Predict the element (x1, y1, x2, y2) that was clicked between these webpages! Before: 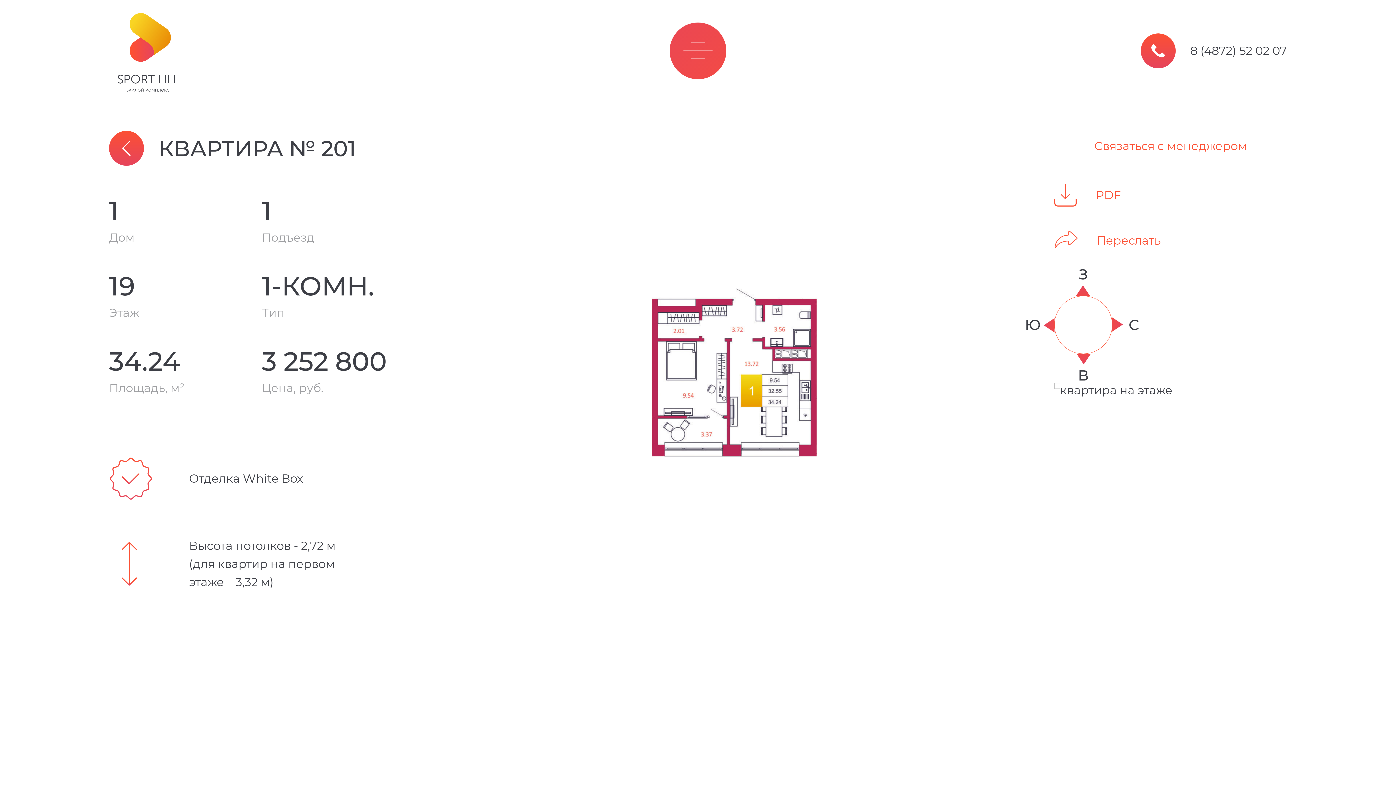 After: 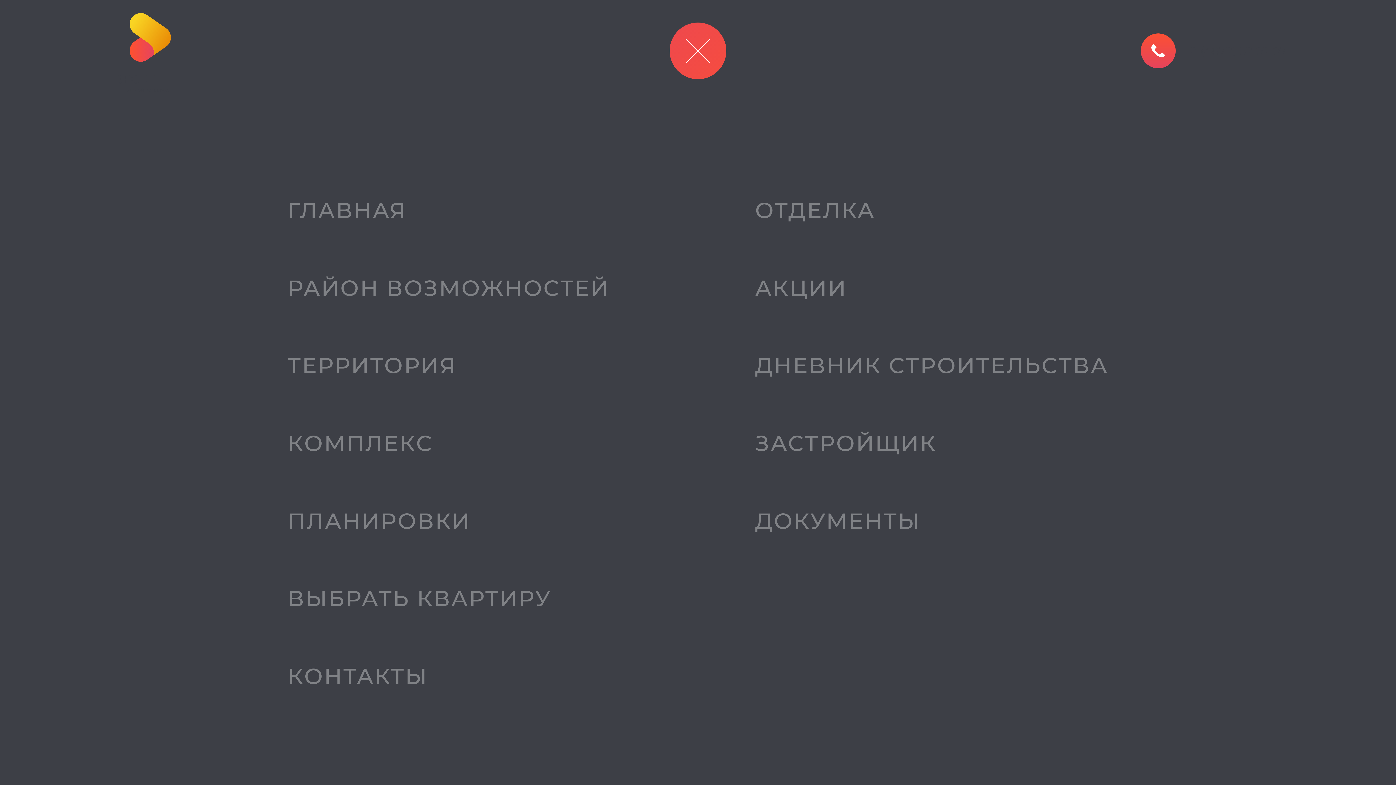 Action: bbox: (669, 22, 726, 79)